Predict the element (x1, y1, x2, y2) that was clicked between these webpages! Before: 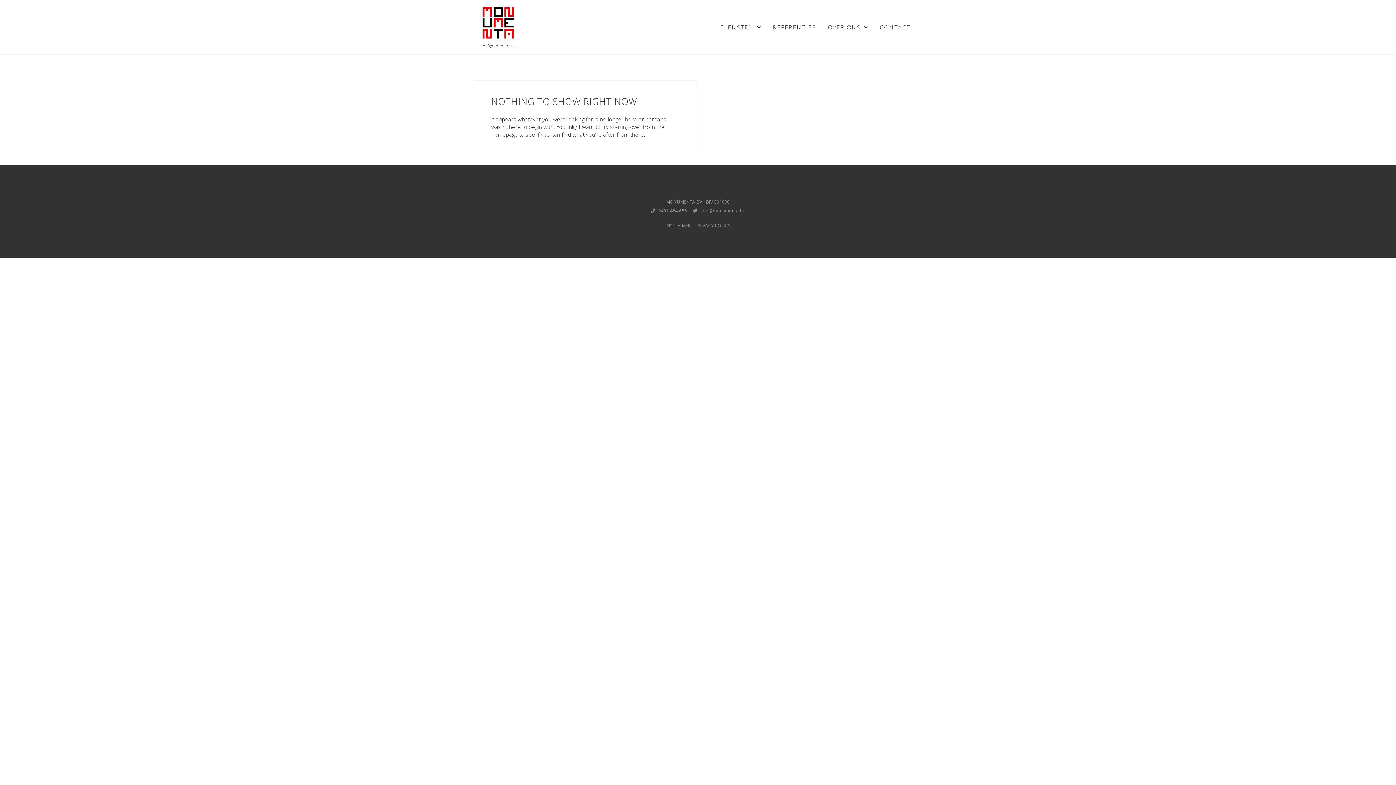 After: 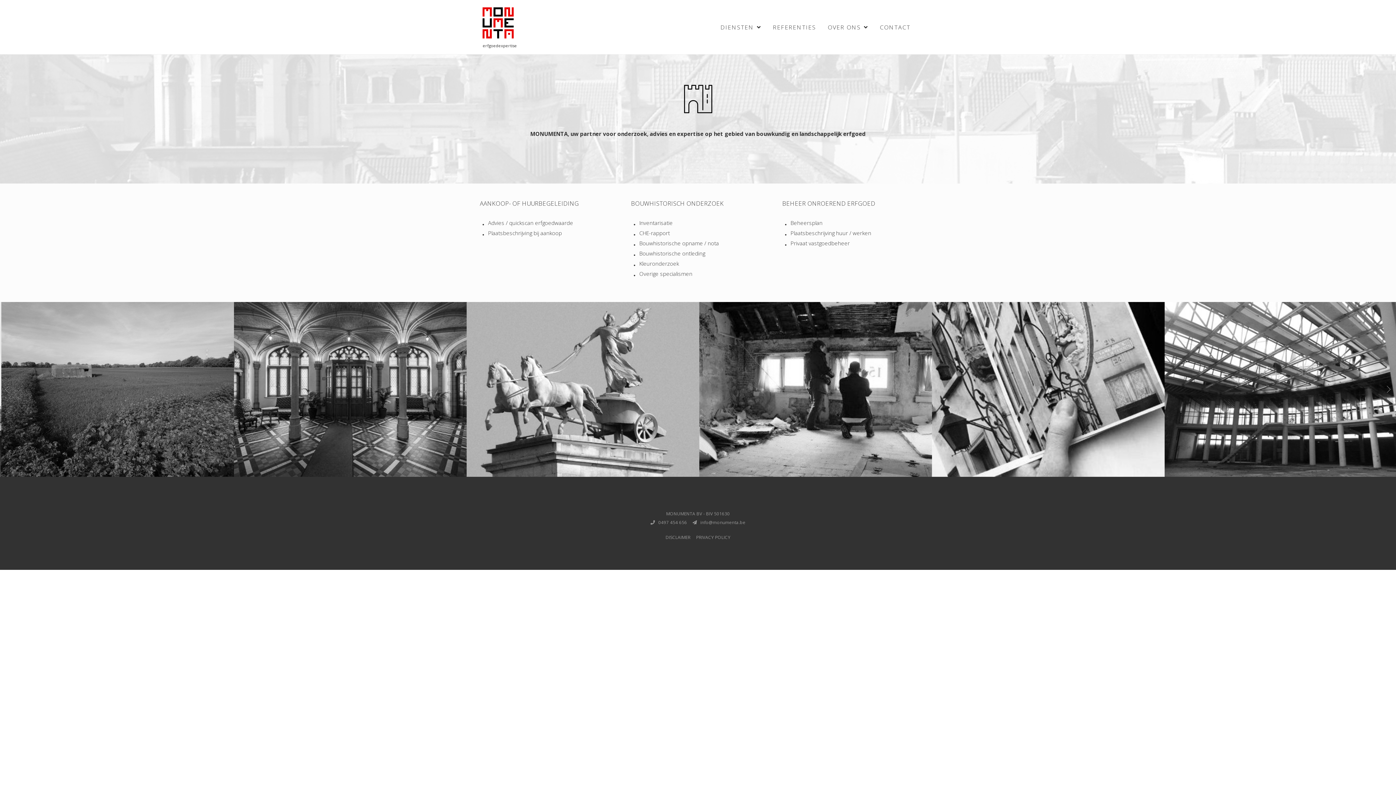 Action: bbox: (480, 4, 516, 40)